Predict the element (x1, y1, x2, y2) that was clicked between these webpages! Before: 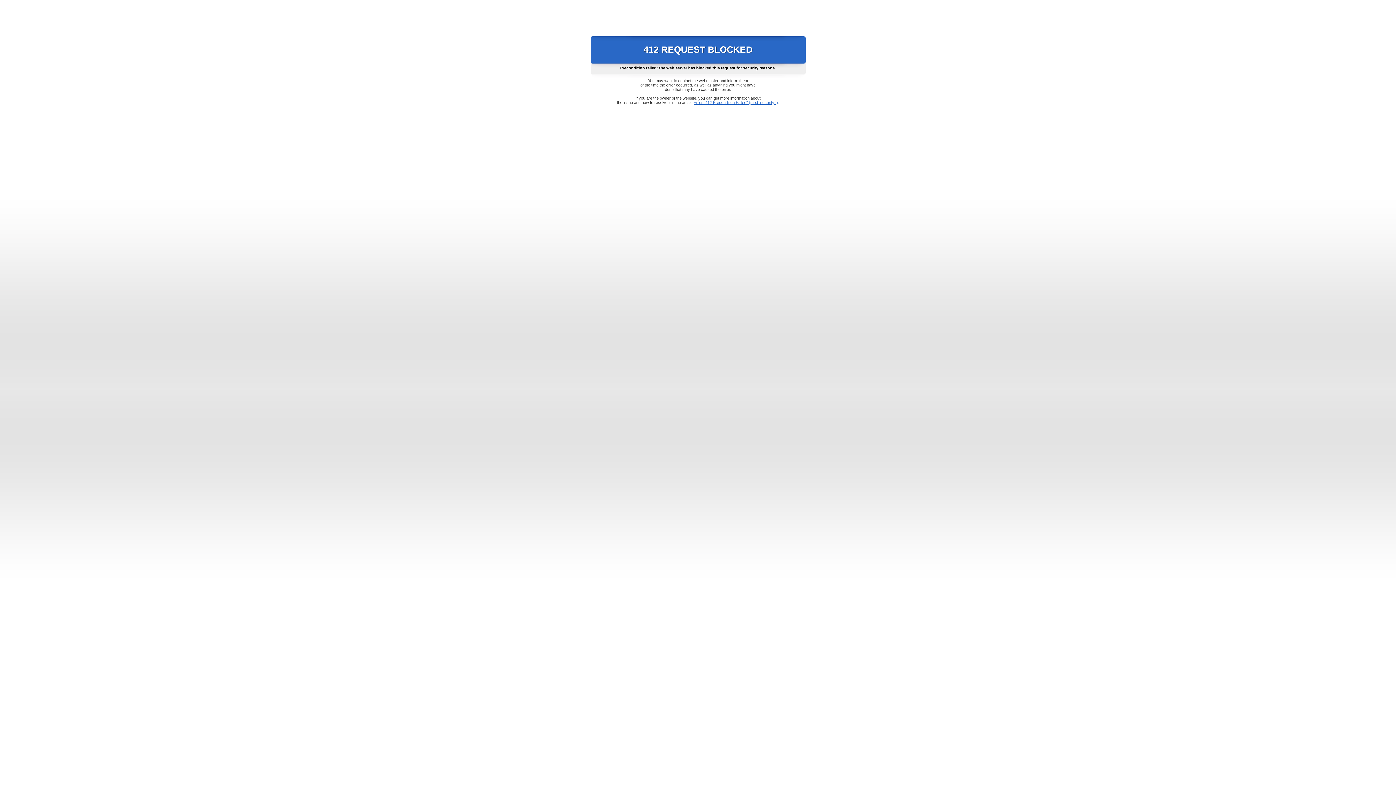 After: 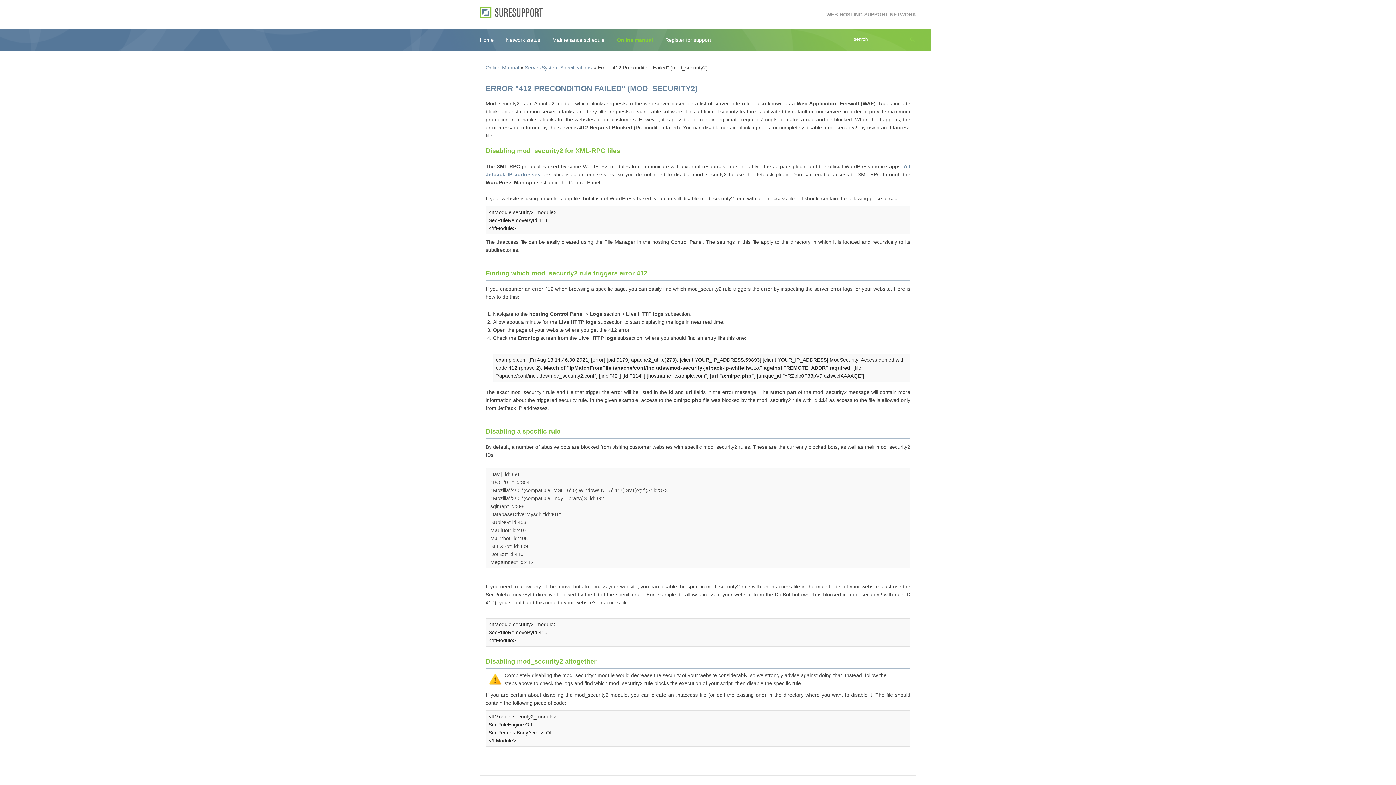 Action: bbox: (693, 100, 778, 104) label: Error "412 Precondition Failed" (mod_security2)